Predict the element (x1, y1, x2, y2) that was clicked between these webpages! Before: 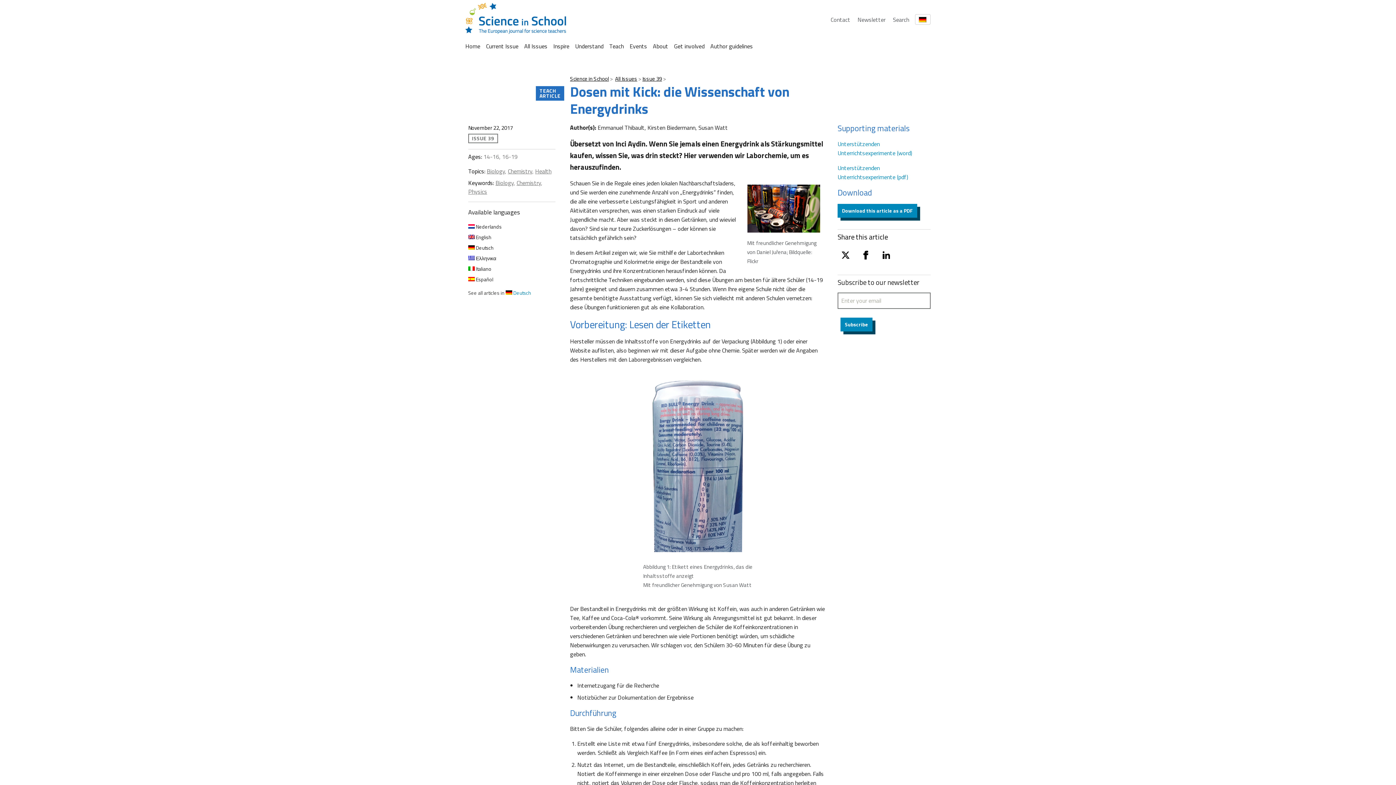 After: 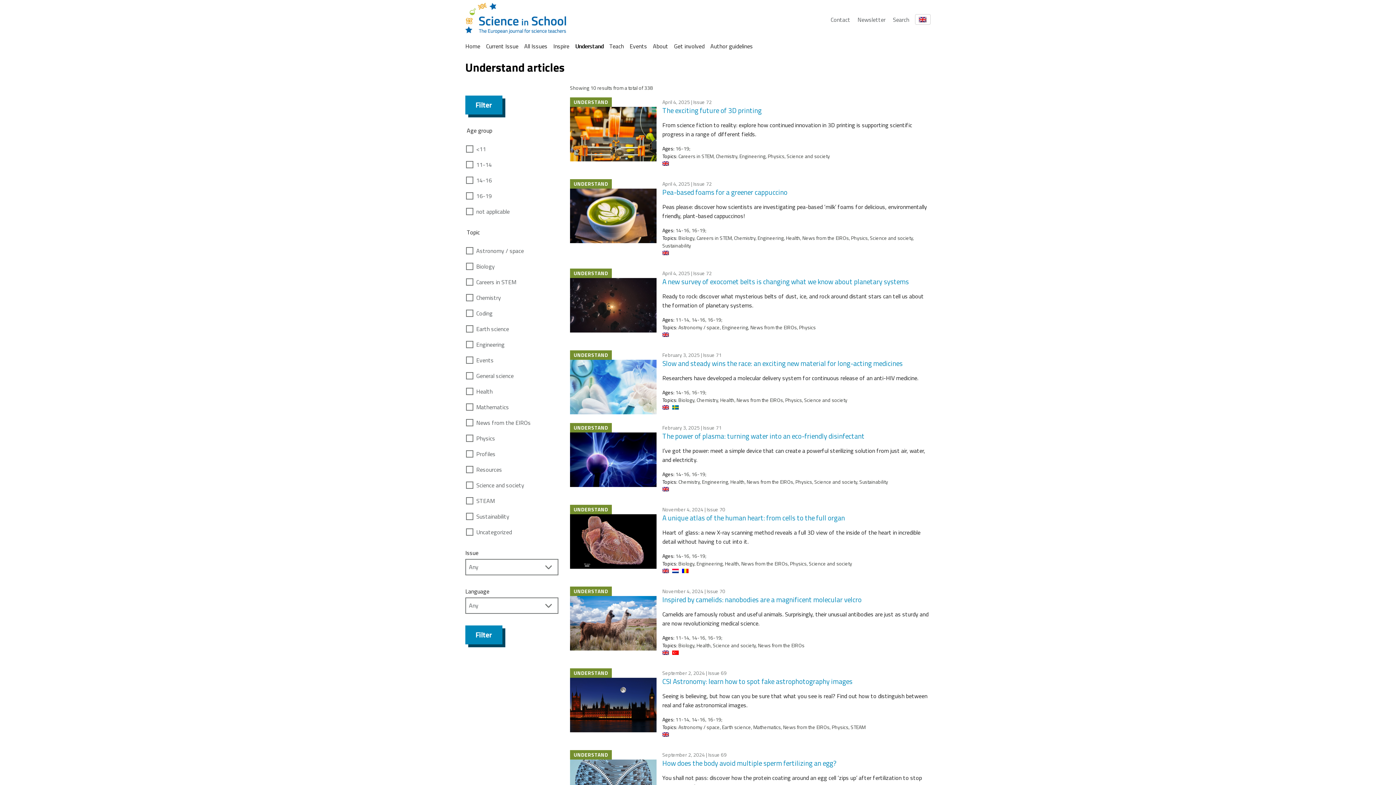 Action: label: Understand bbox: (575, 41, 603, 50)